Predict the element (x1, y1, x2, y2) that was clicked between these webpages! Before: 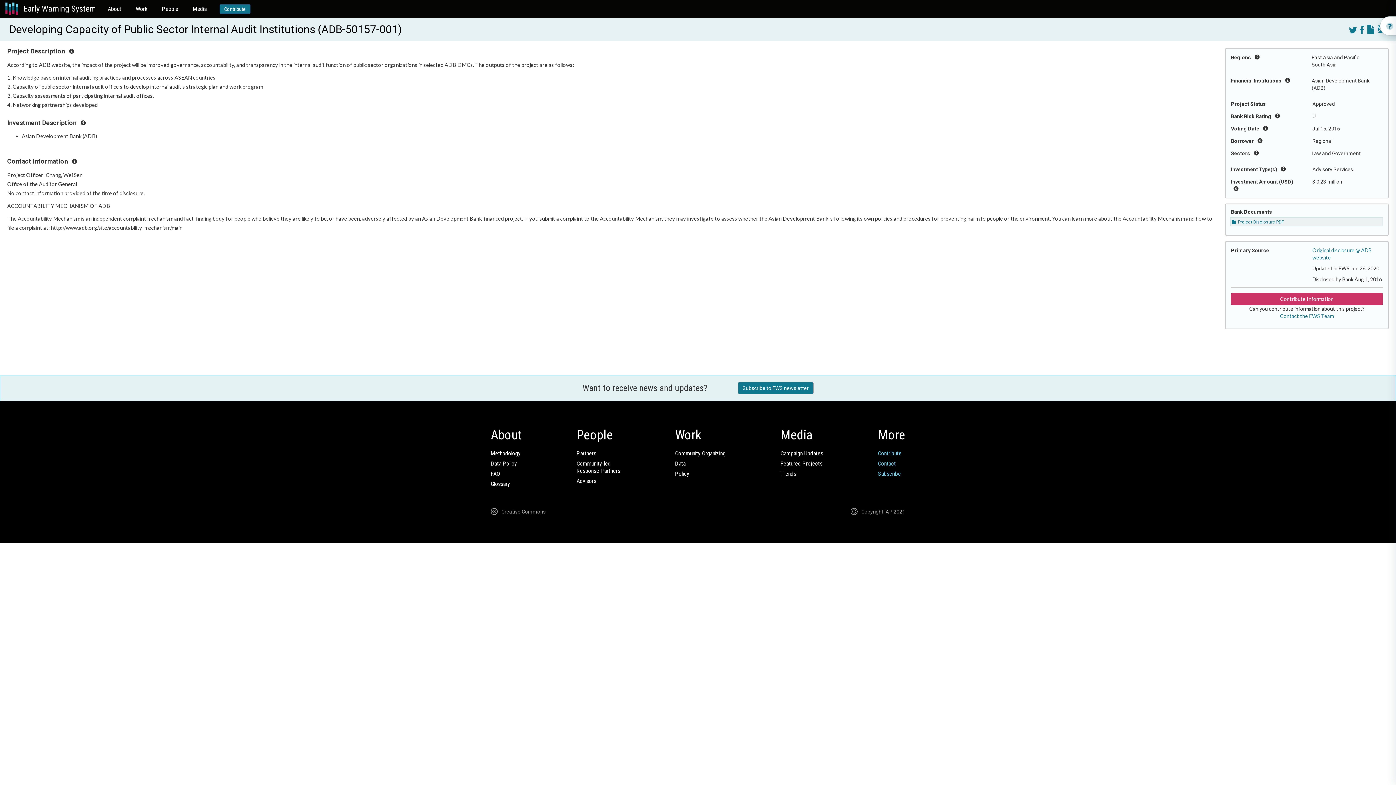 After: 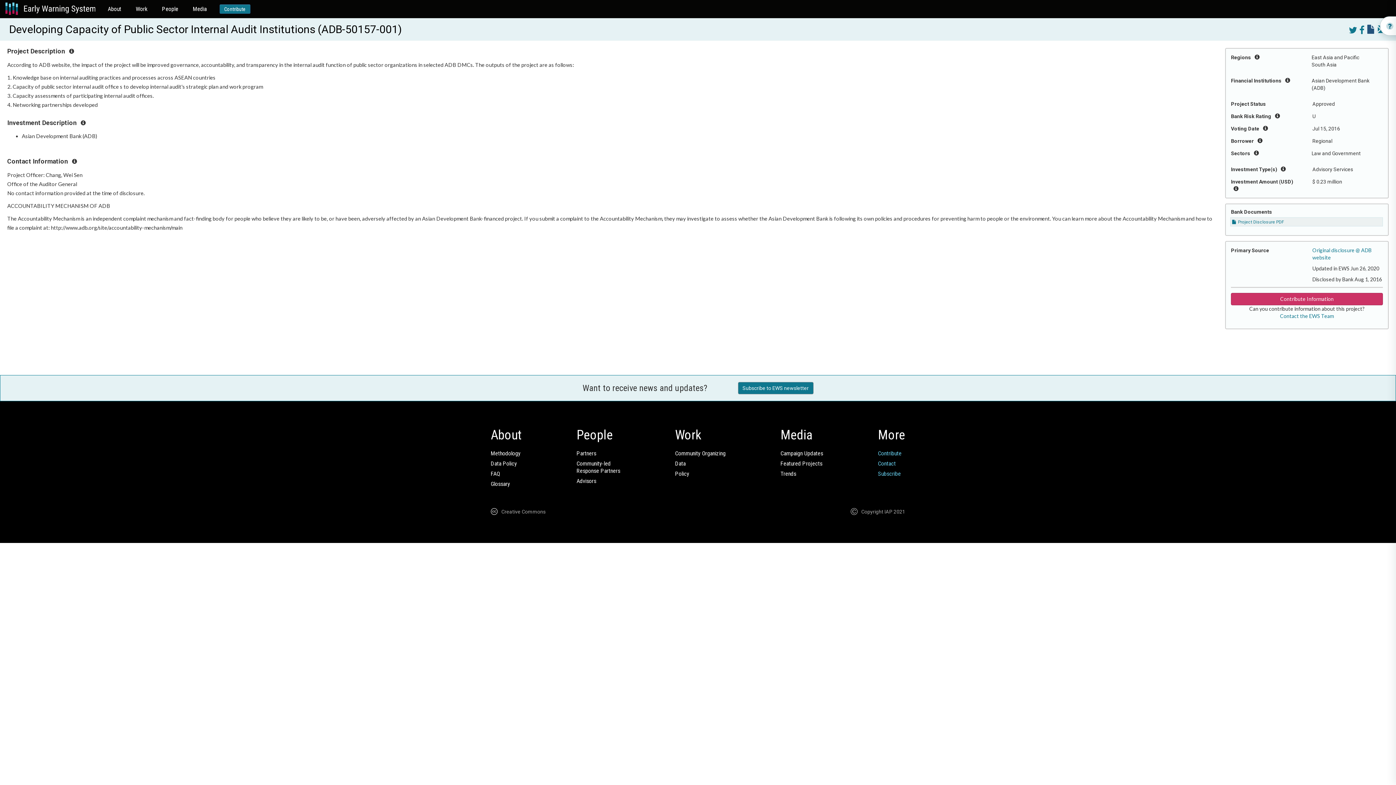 Action: bbox: (1366, 25, 1376, 35)